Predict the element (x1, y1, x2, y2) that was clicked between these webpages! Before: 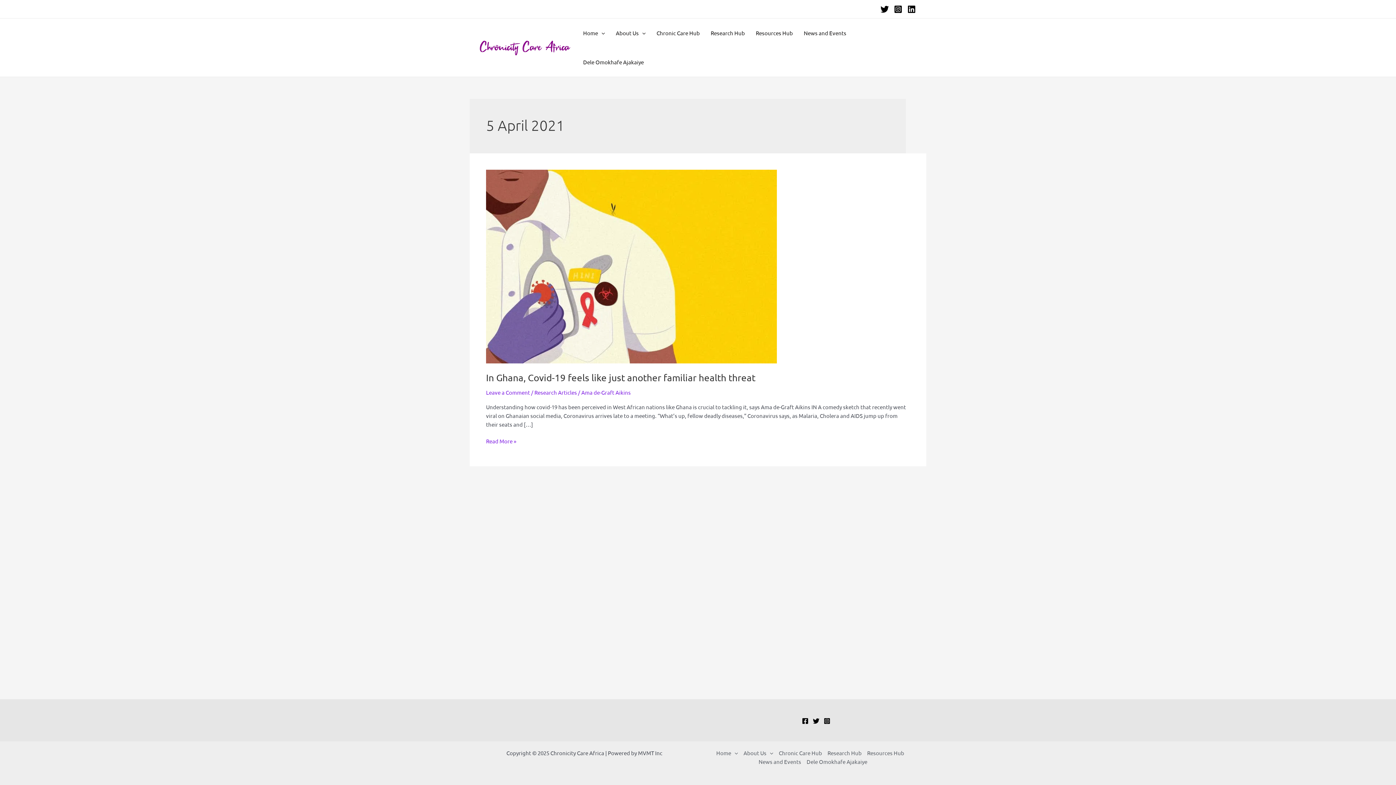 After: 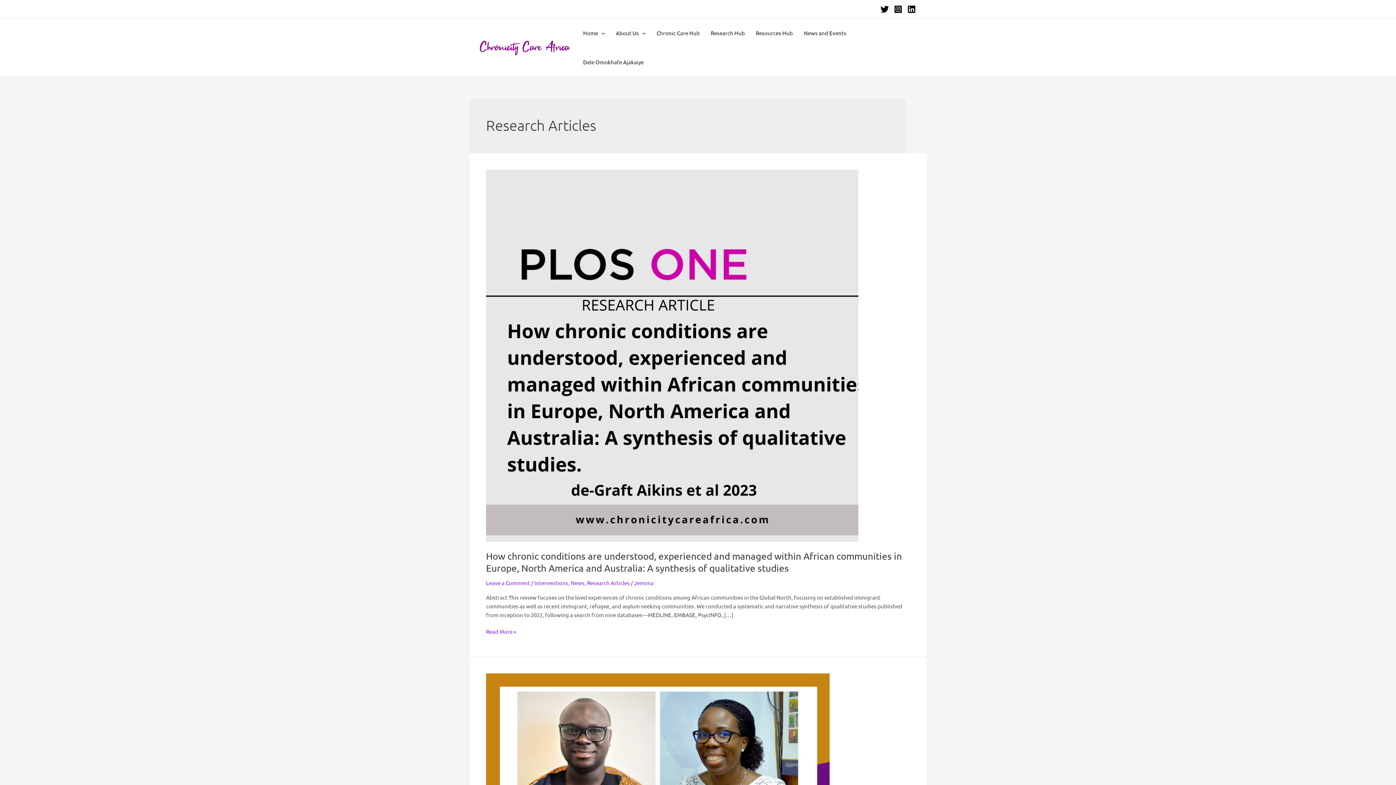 Action: label: Research Articles bbox: (534, 388, 577, 395)